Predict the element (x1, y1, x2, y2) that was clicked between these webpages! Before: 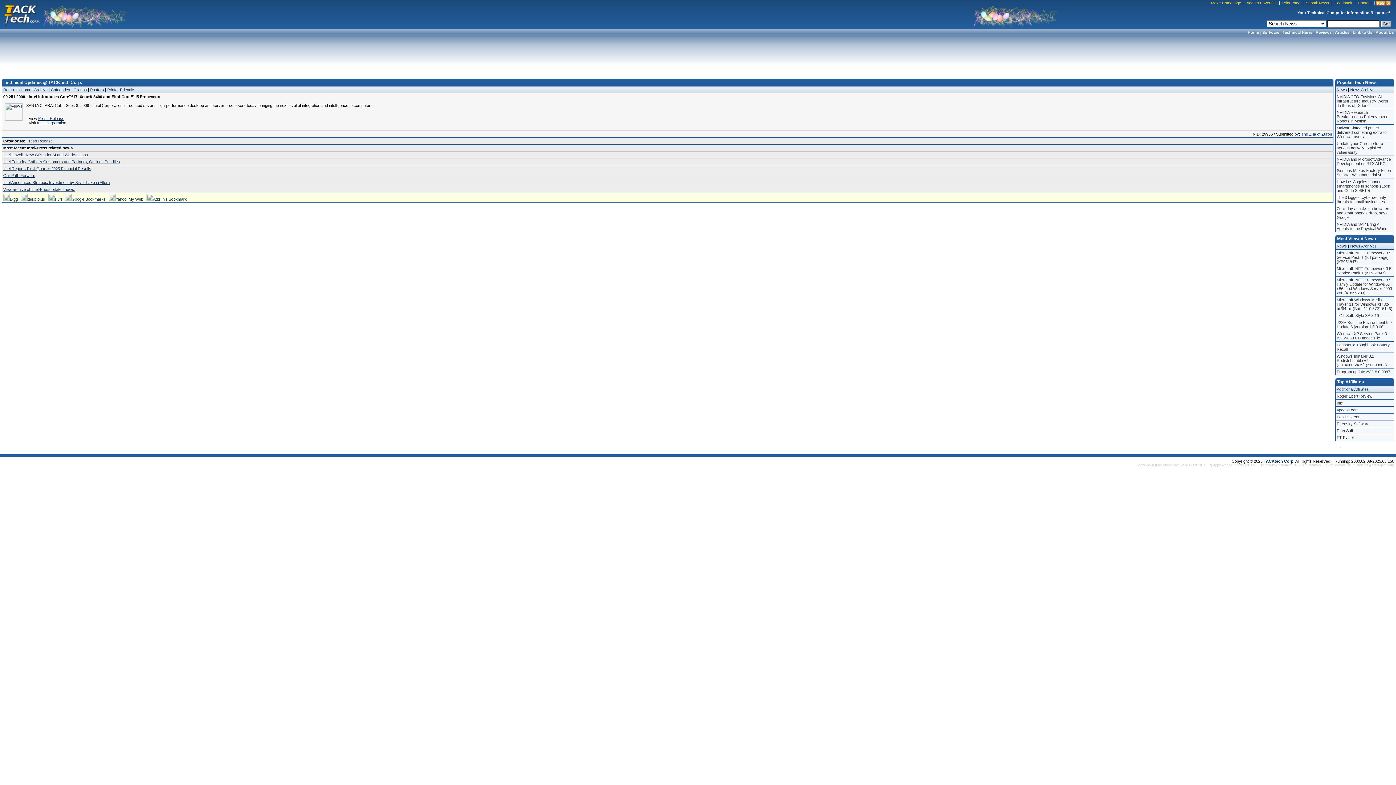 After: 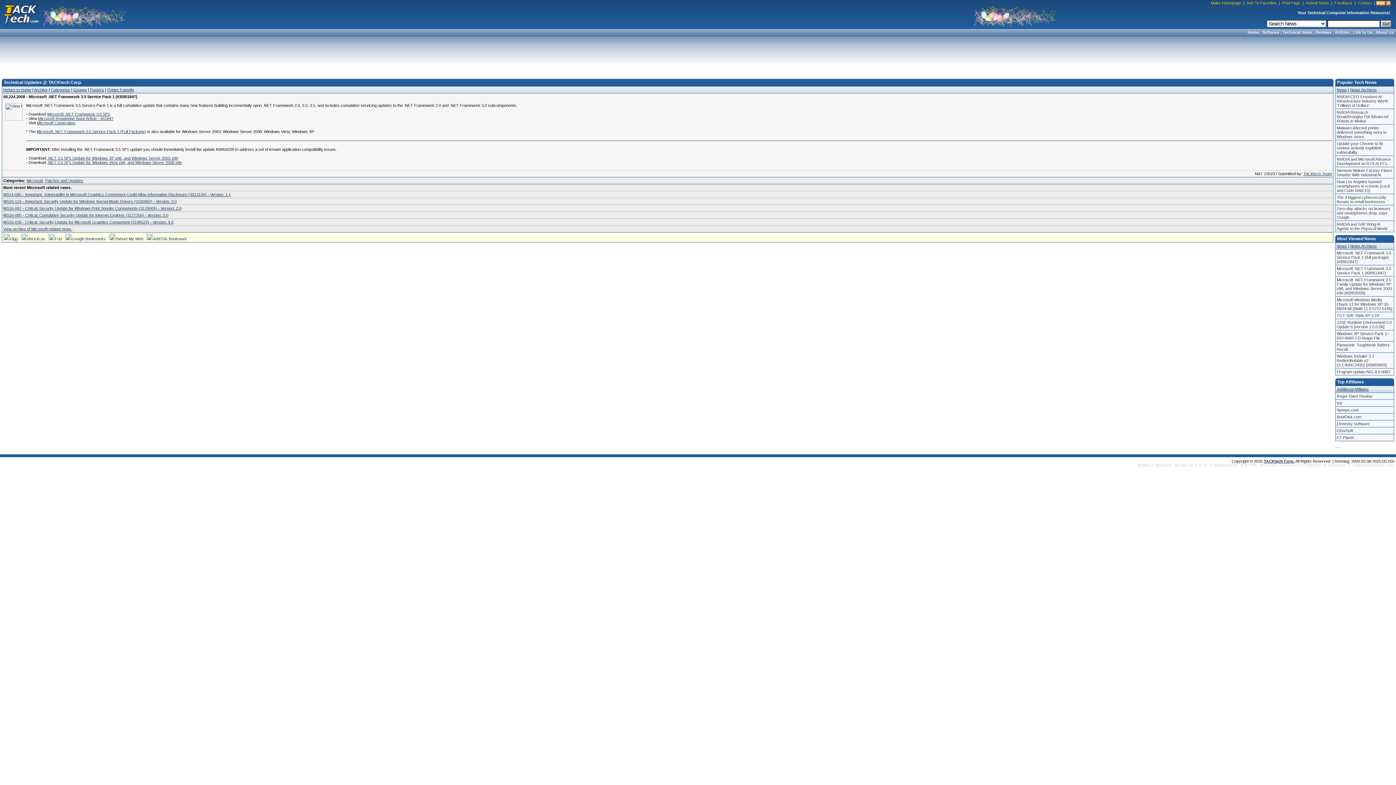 Action: bbox: (1336, 265, 1394, 276) label: Microsoft .NET Framework 3.5 Service Pack 1 (KB951847)